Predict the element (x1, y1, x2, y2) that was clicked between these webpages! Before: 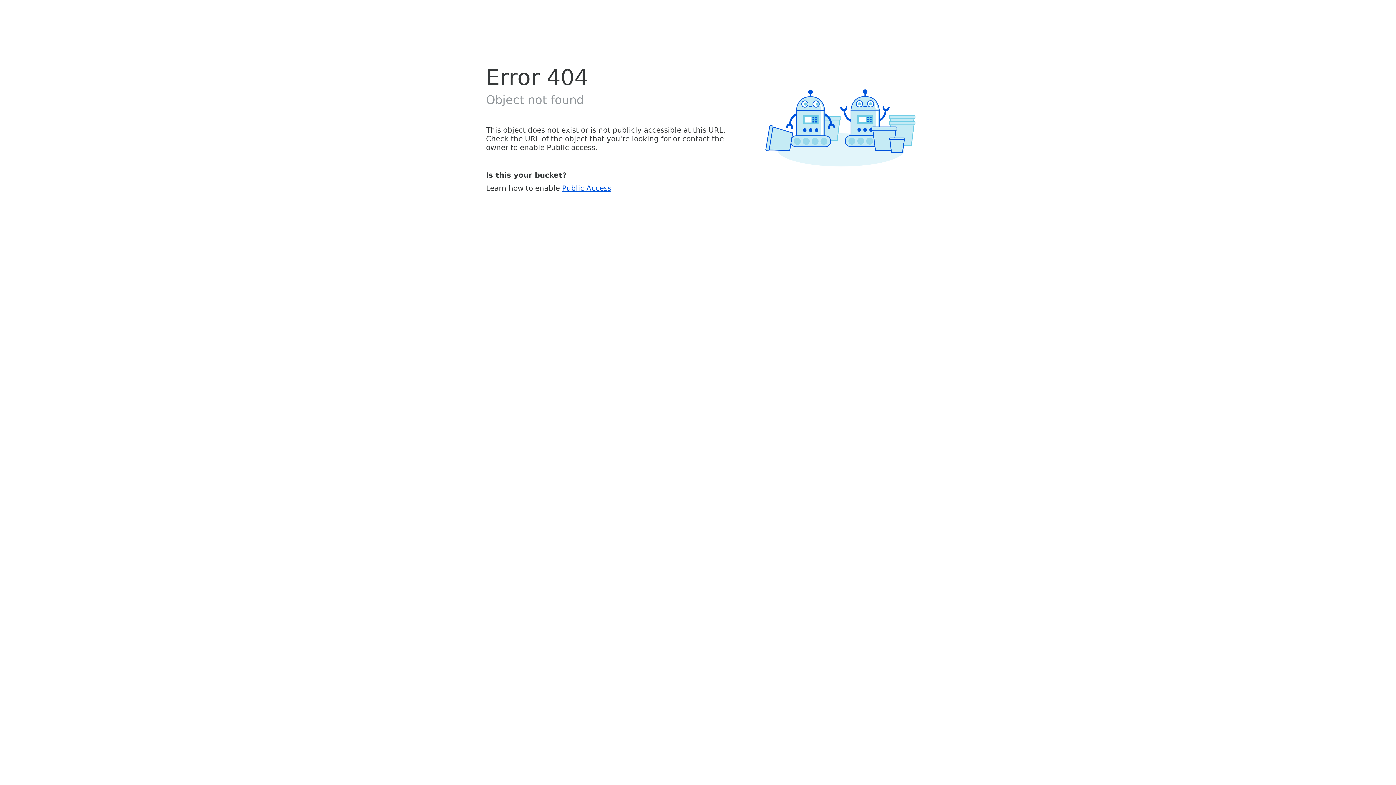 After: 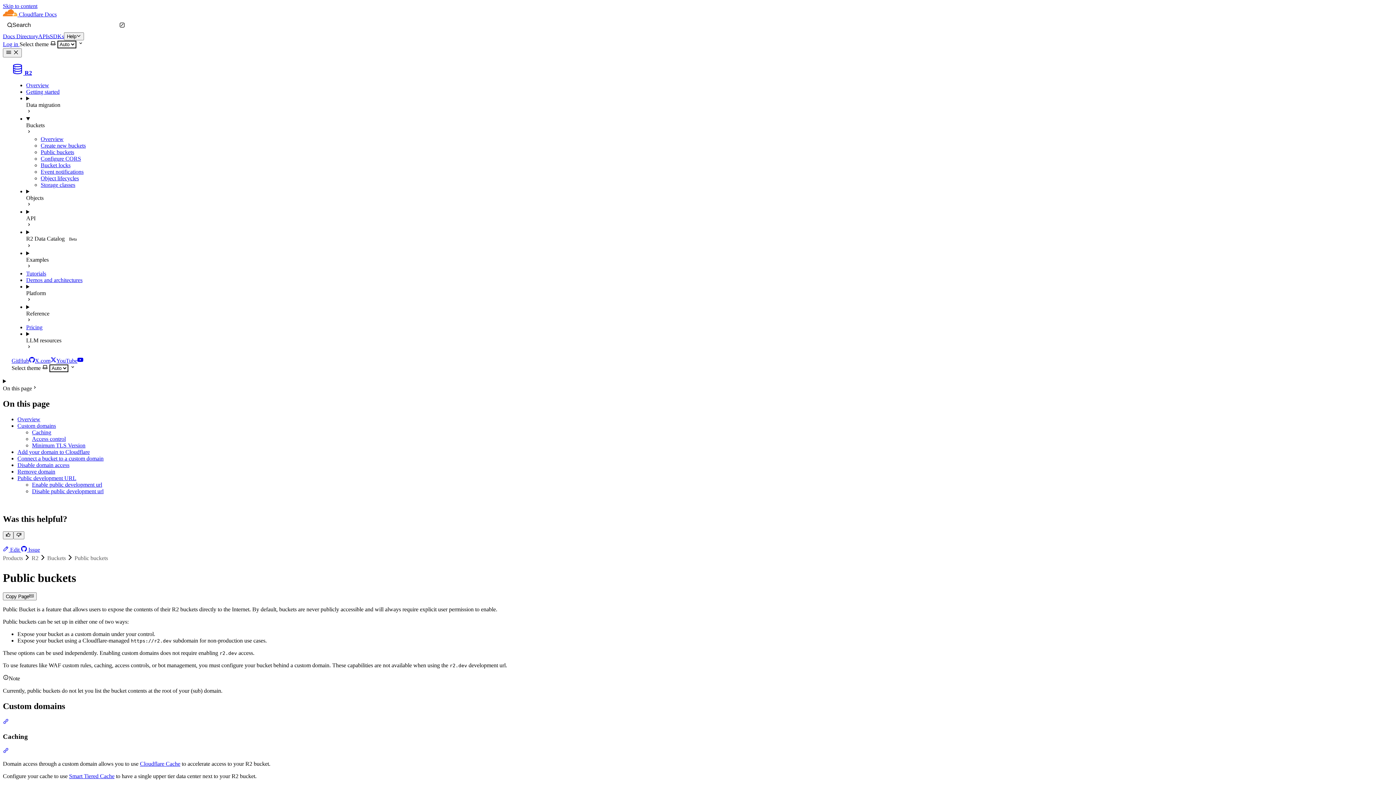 Action: label: Public Access bbox: (562, 183, 611, 192)